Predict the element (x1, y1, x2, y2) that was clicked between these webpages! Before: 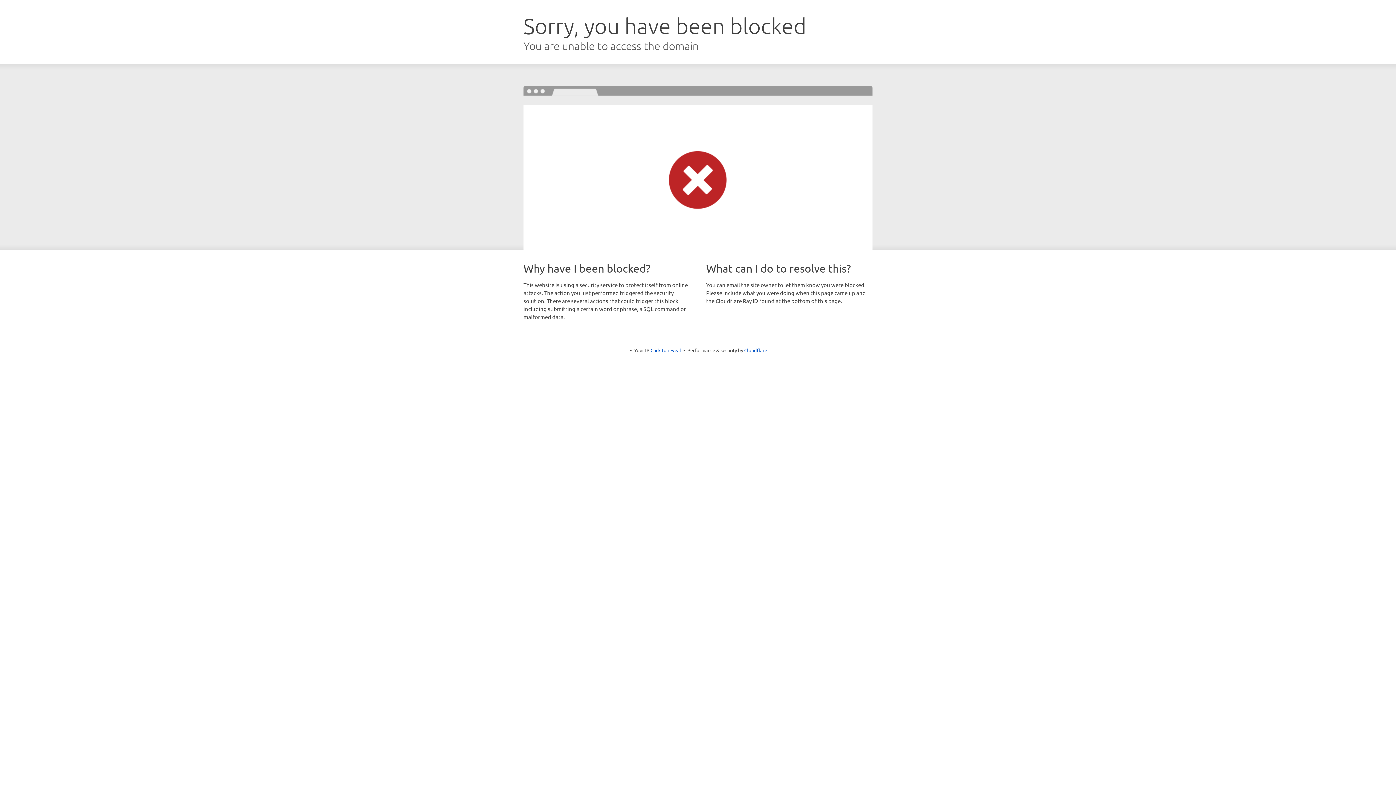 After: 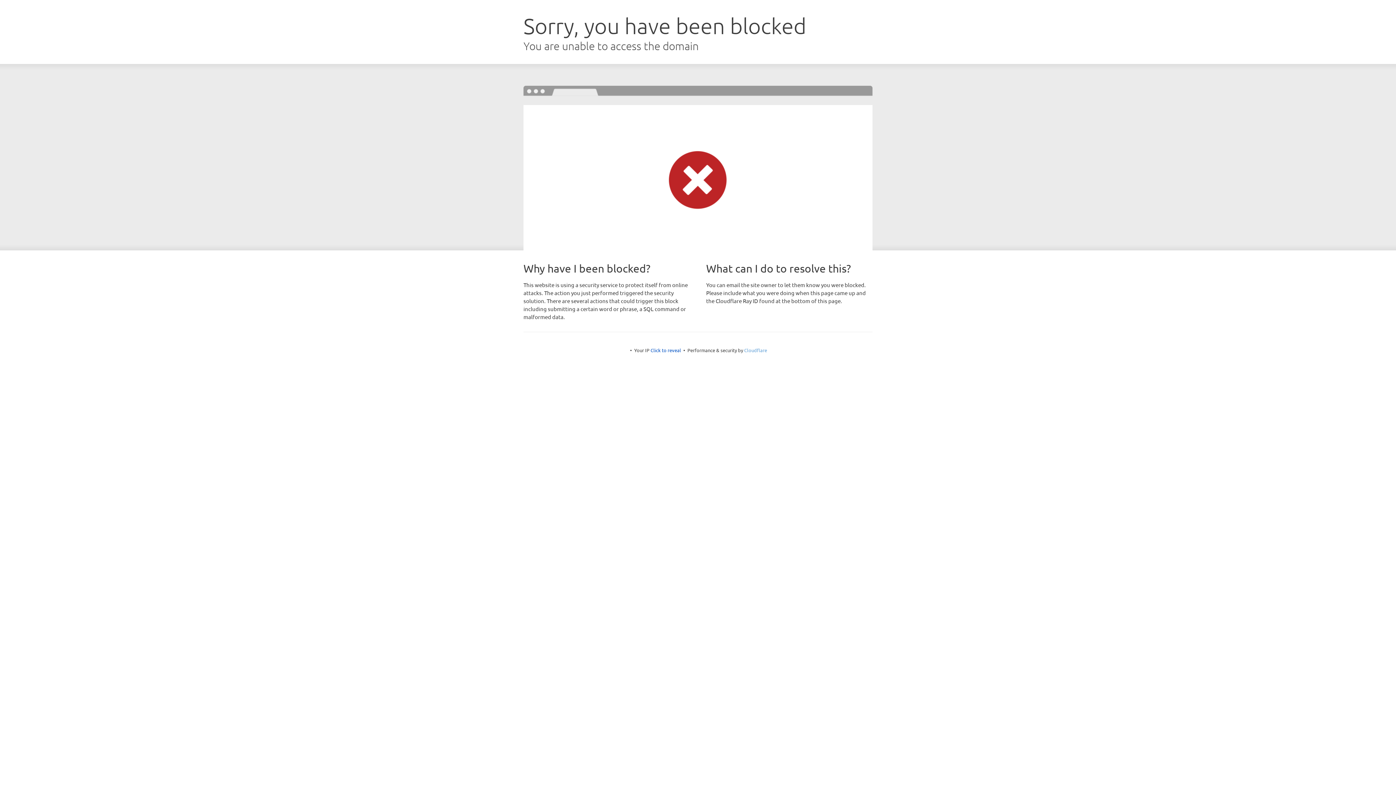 Action: bbox: (744, 347, 767, 353) label: Cloudflare